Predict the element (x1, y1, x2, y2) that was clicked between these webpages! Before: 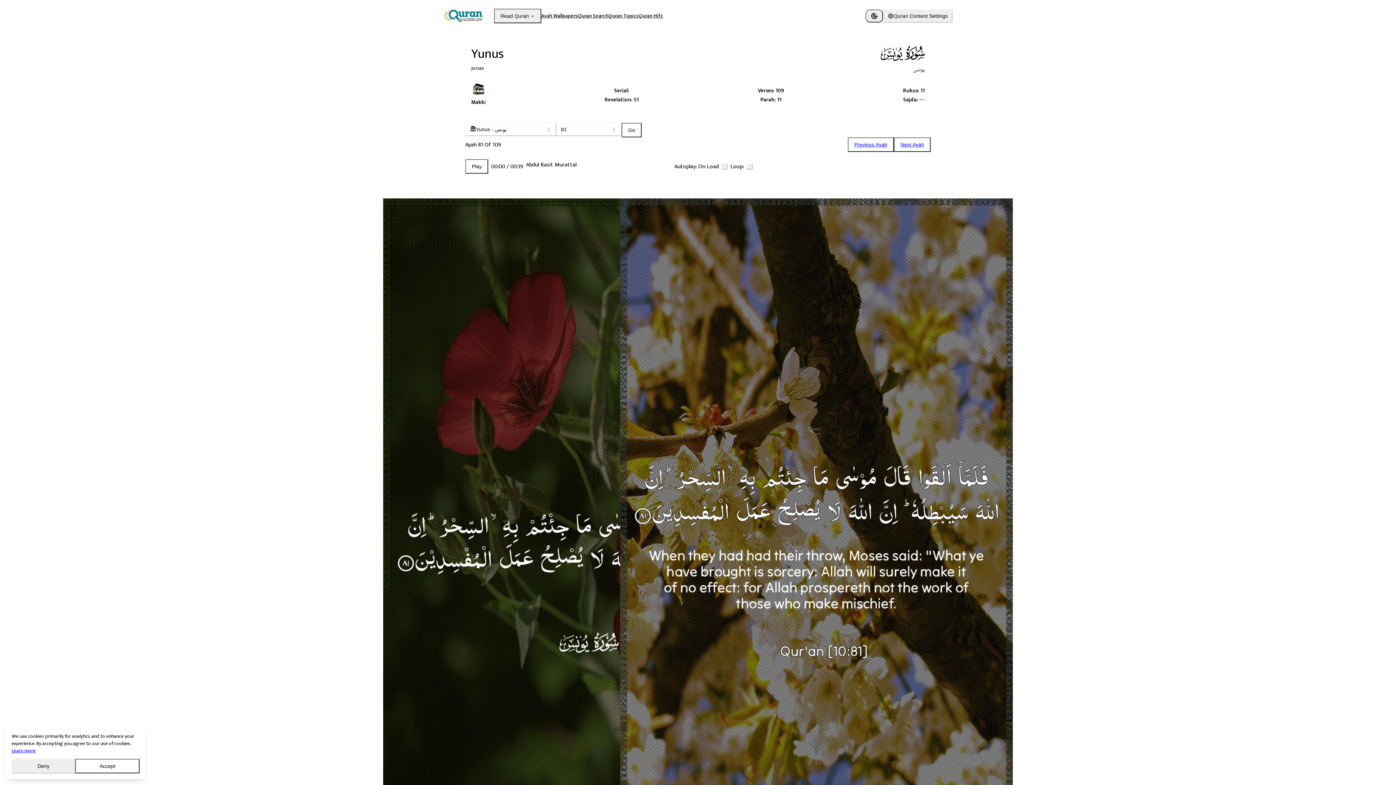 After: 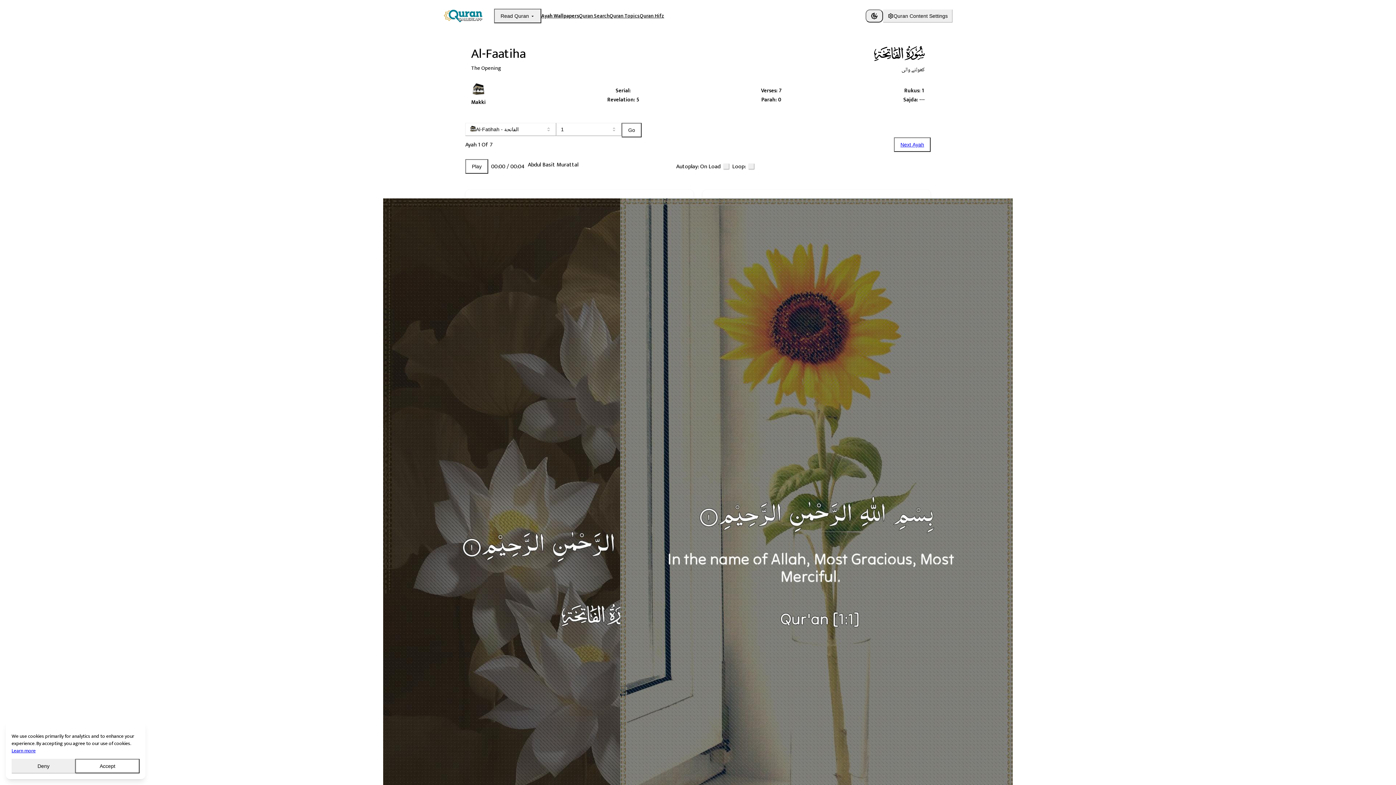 Action: bbox: (541, 9, 578, 22) label: Ayah Wallpapers